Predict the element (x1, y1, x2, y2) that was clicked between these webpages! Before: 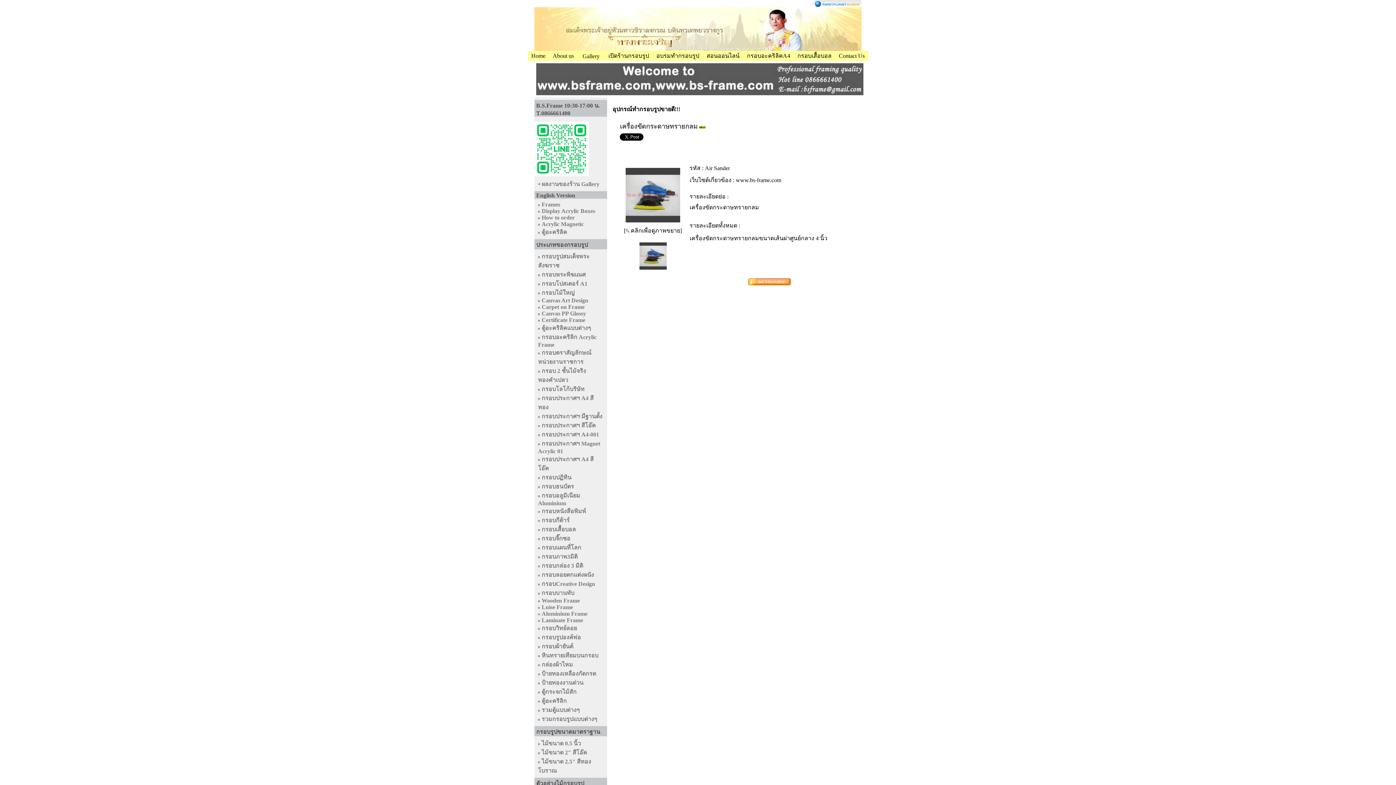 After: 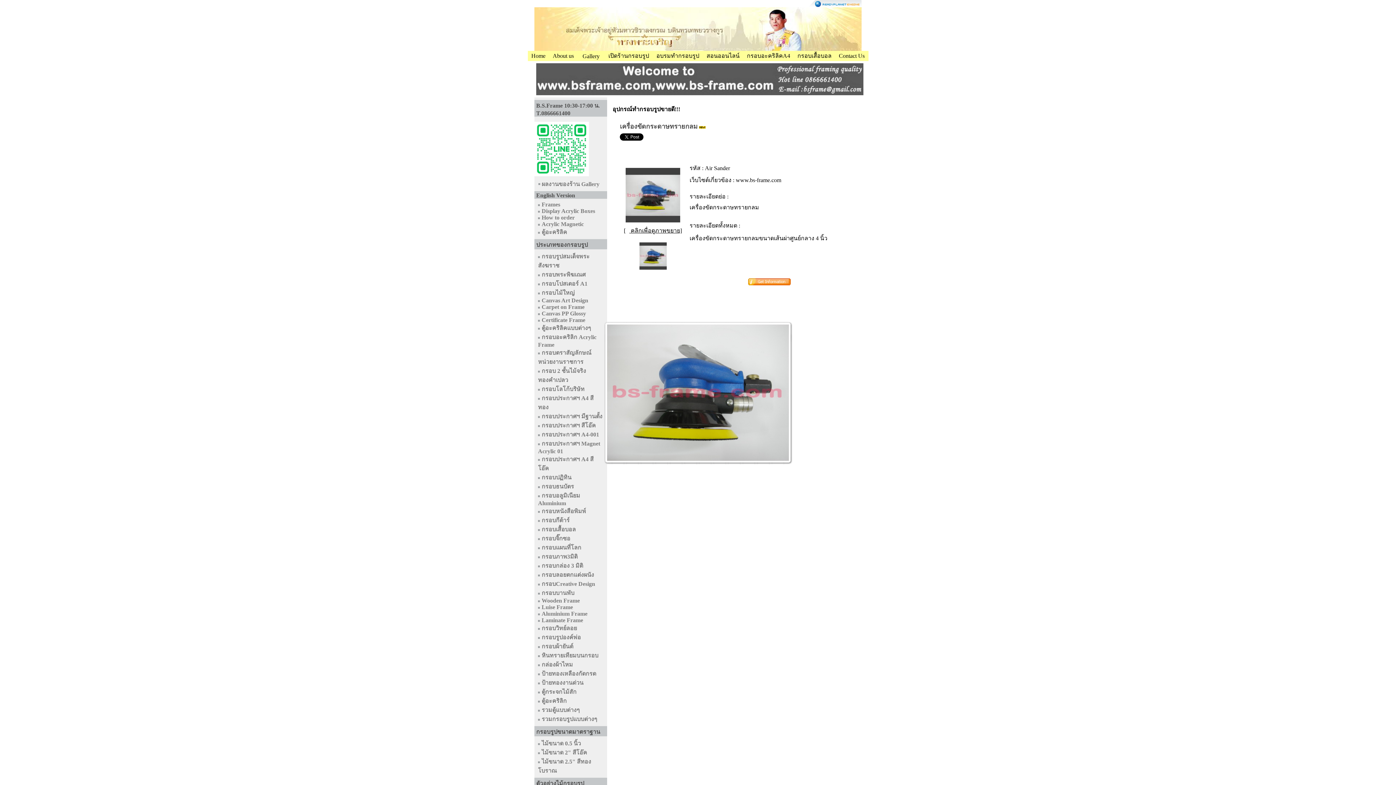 Action: label: [ คลิกเพื่อดูภาพขยาย] bbox: (624, 227, 682, 233)